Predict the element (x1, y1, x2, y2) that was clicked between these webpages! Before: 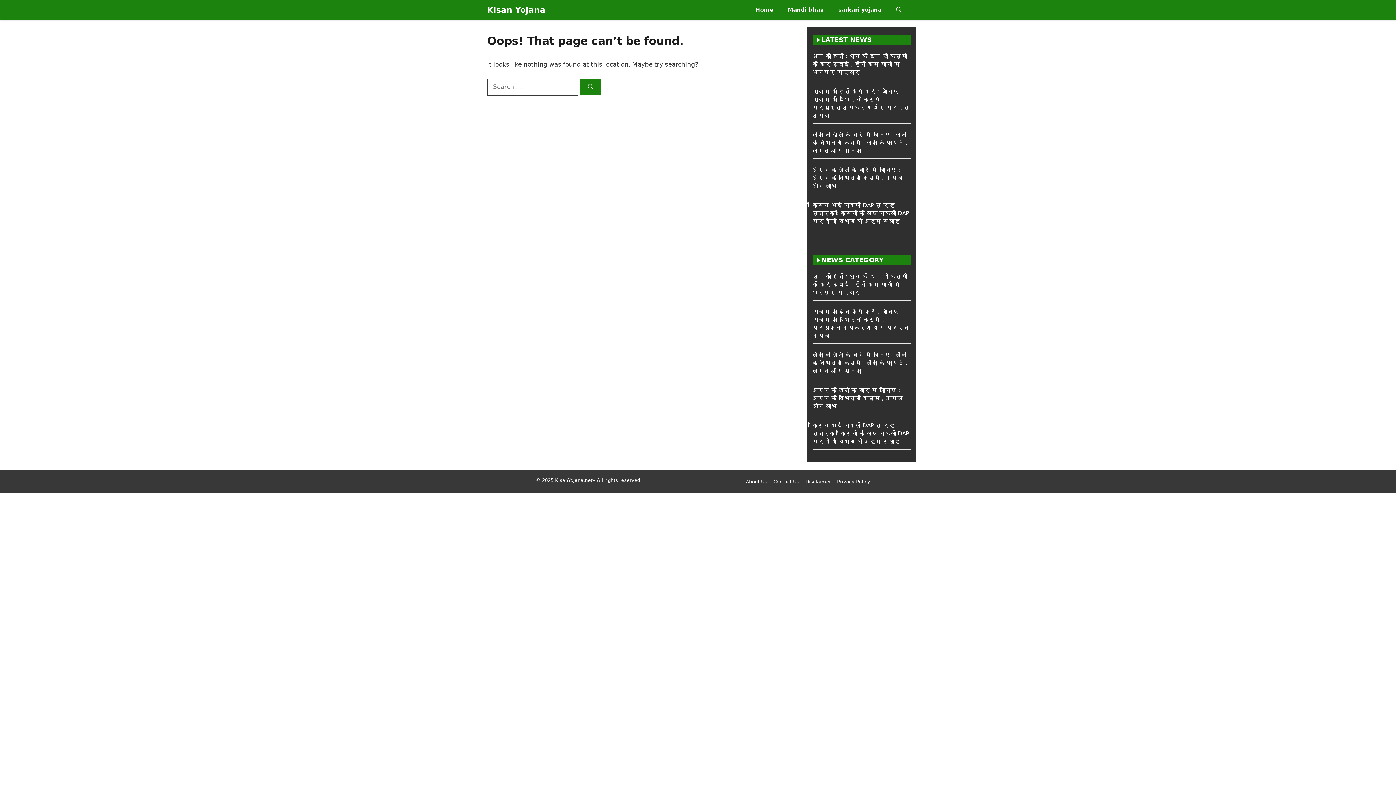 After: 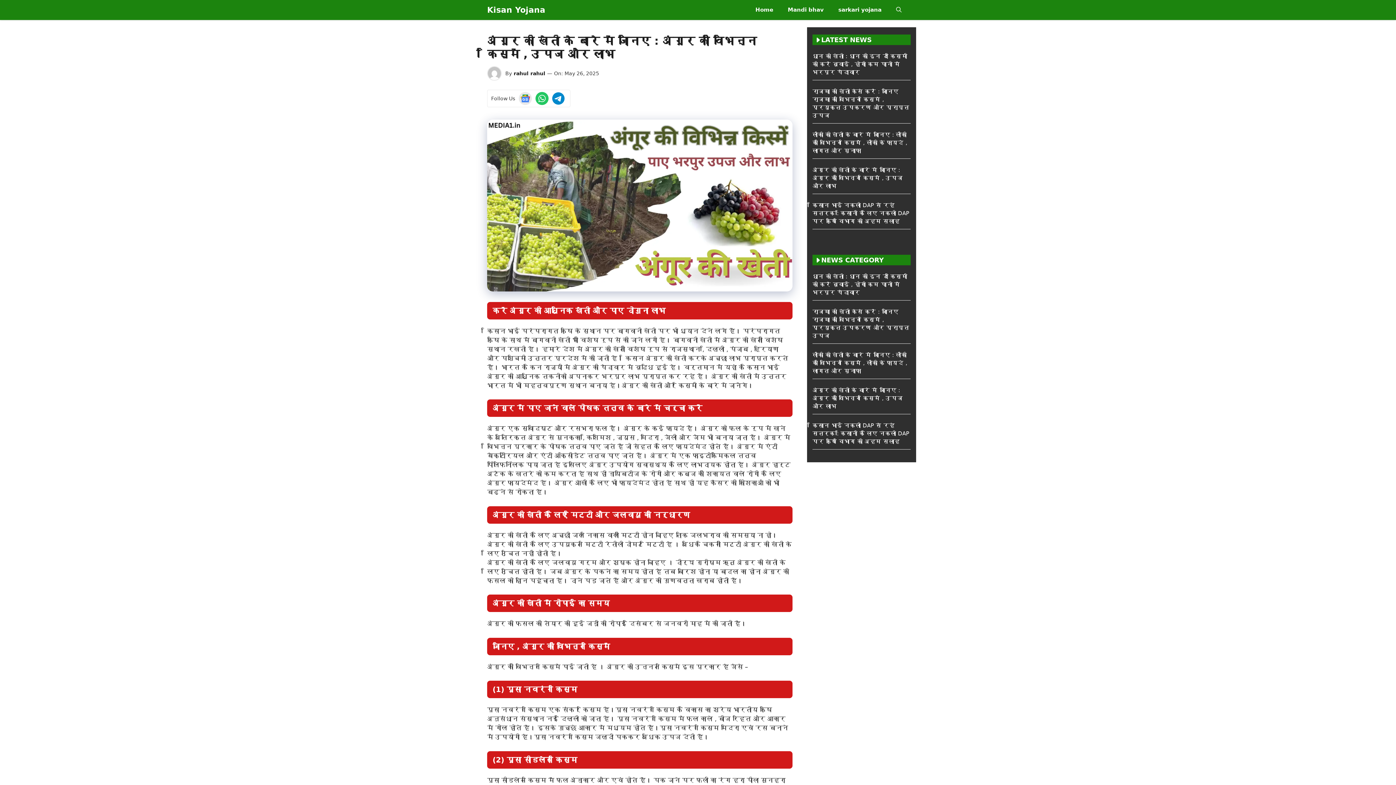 Action: label: अंगूर की खेती के बारे में जानिए : अंगूर की विभिन्न किस्में , उपज और लाभ bbox: (812, 387, 903, 409)